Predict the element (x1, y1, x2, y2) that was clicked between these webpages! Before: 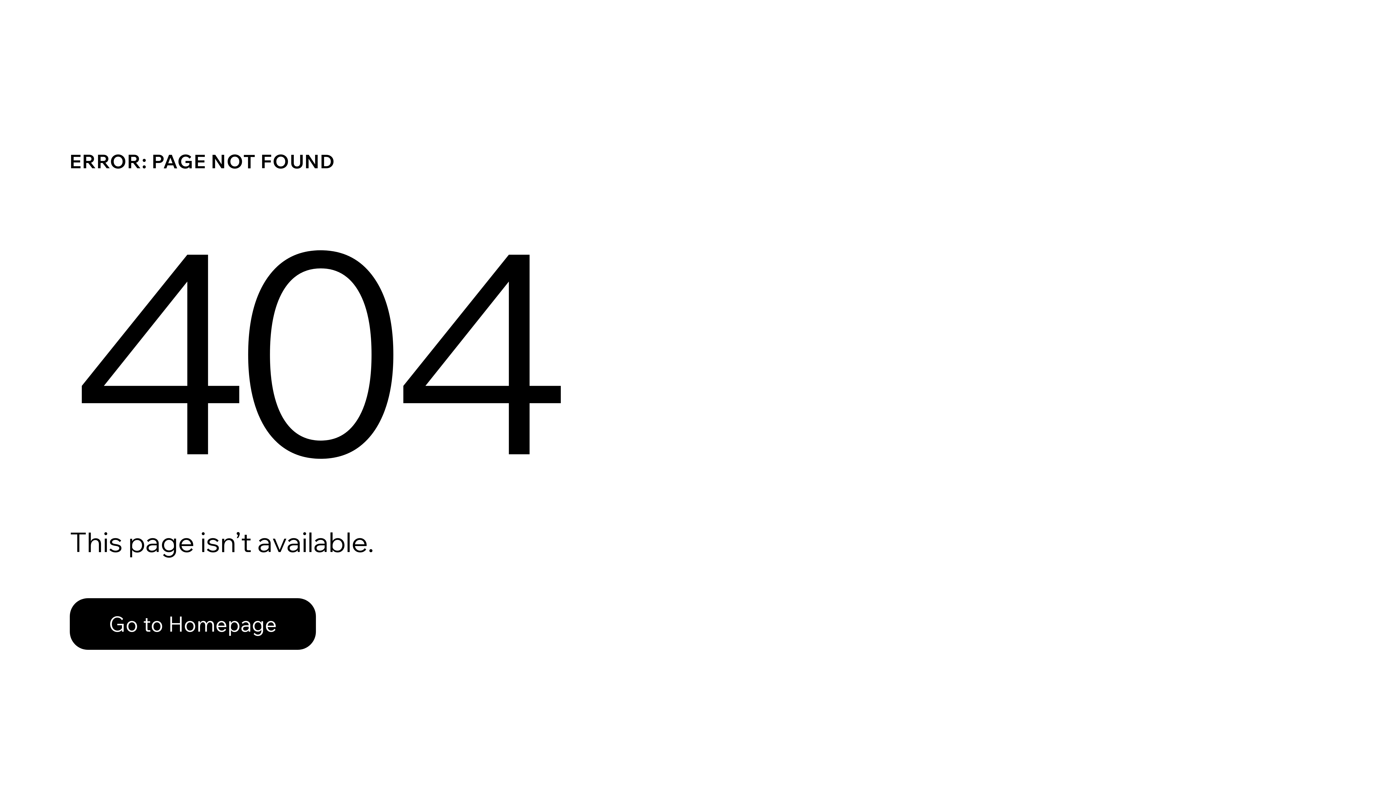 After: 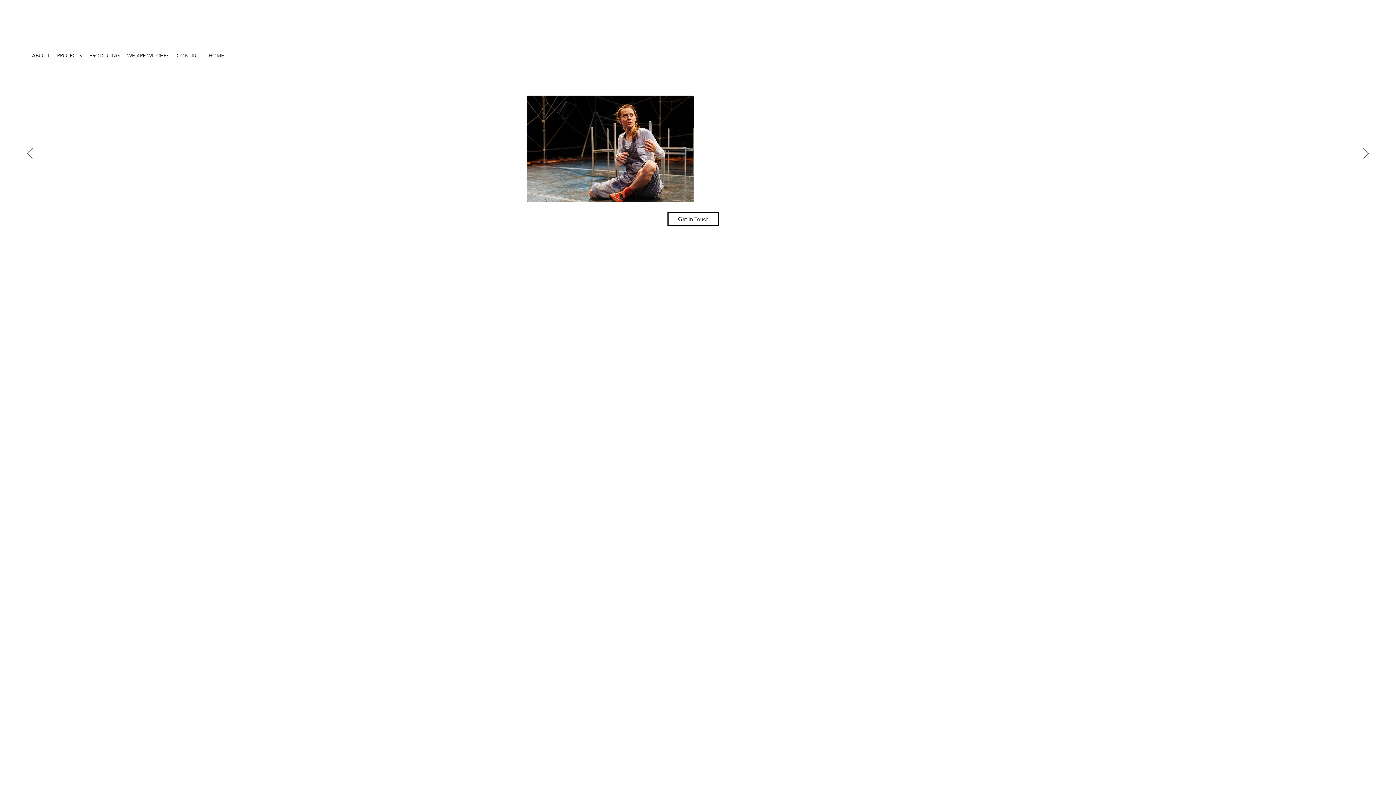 Action: bbox: (69, 582, 768, 659) label: Go to Homepage